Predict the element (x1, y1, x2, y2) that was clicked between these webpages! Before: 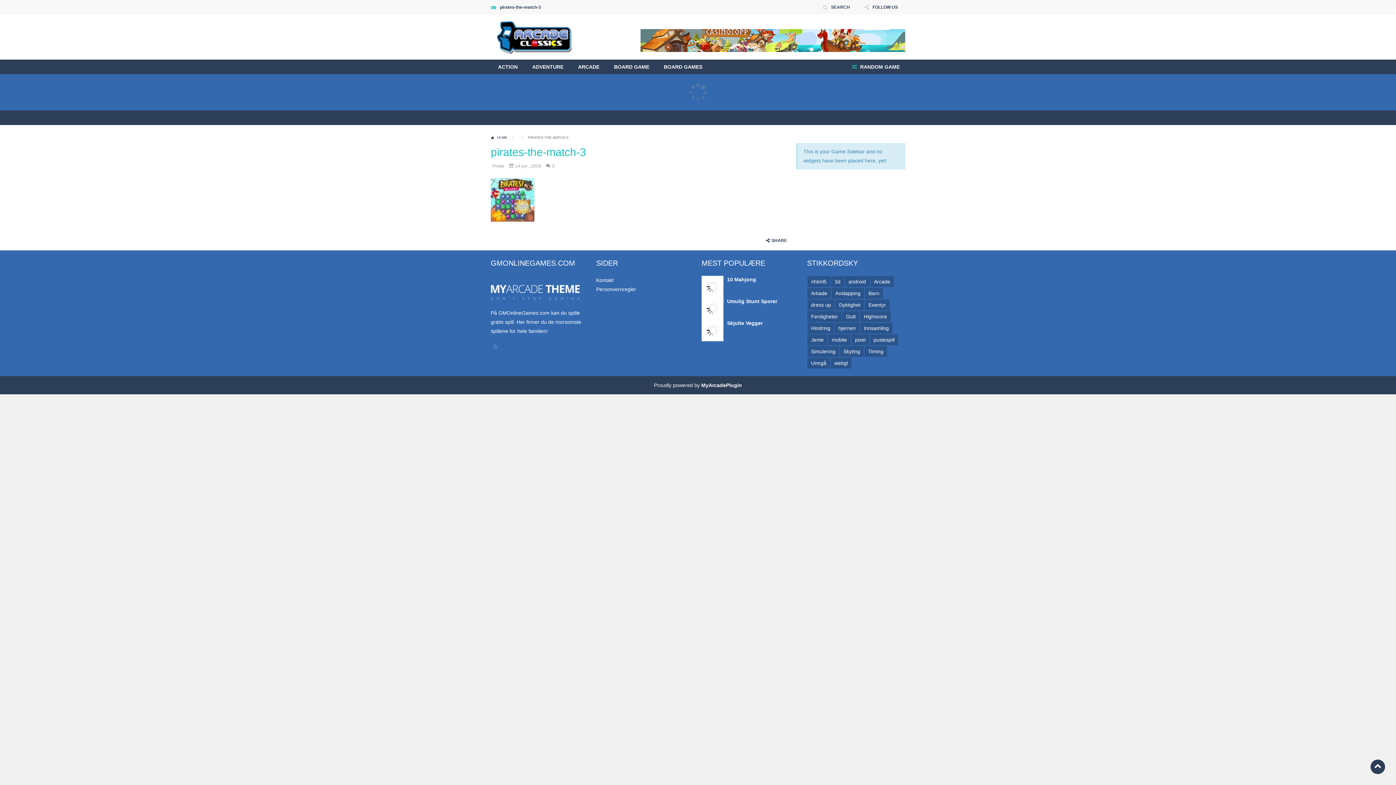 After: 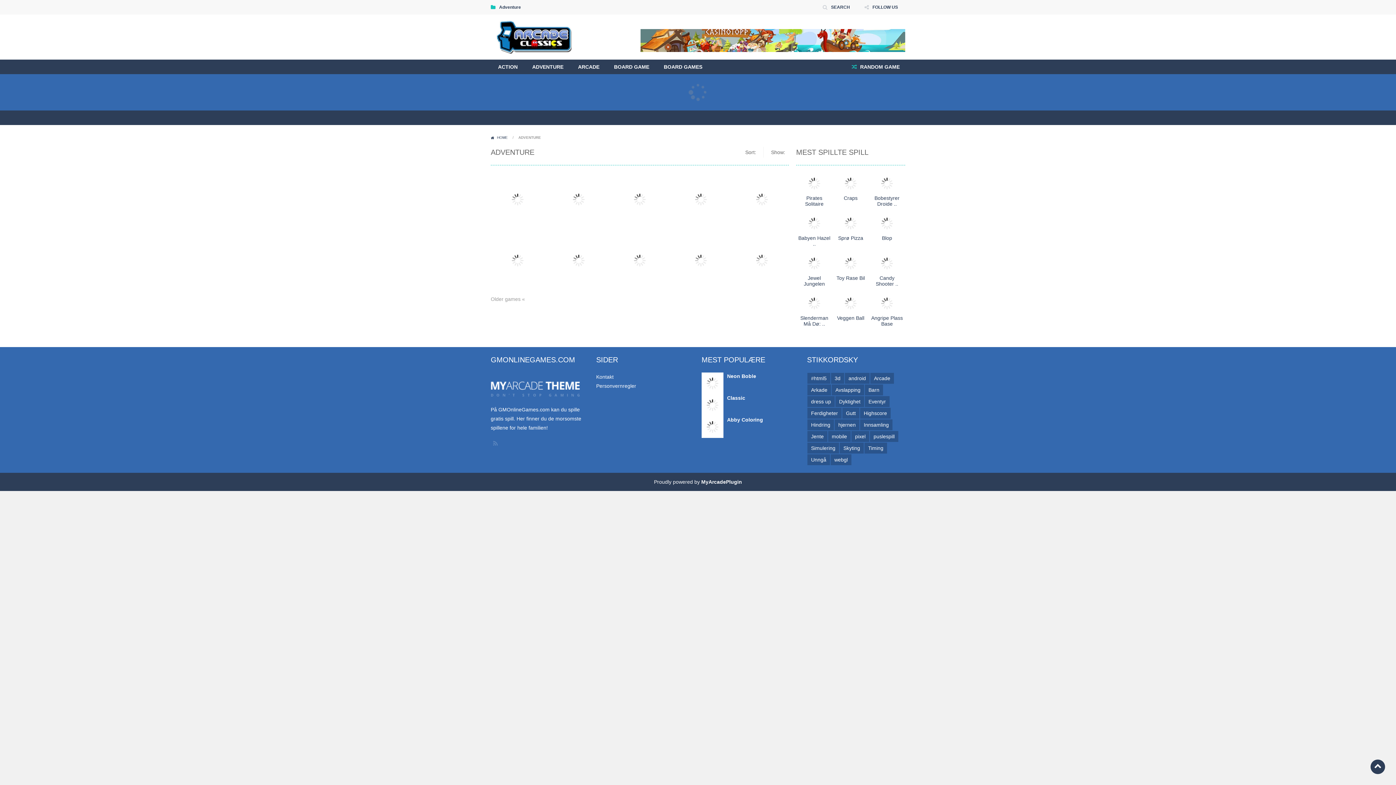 Action: label: ADVENTURE bbox: (525, 59, 570, 74)